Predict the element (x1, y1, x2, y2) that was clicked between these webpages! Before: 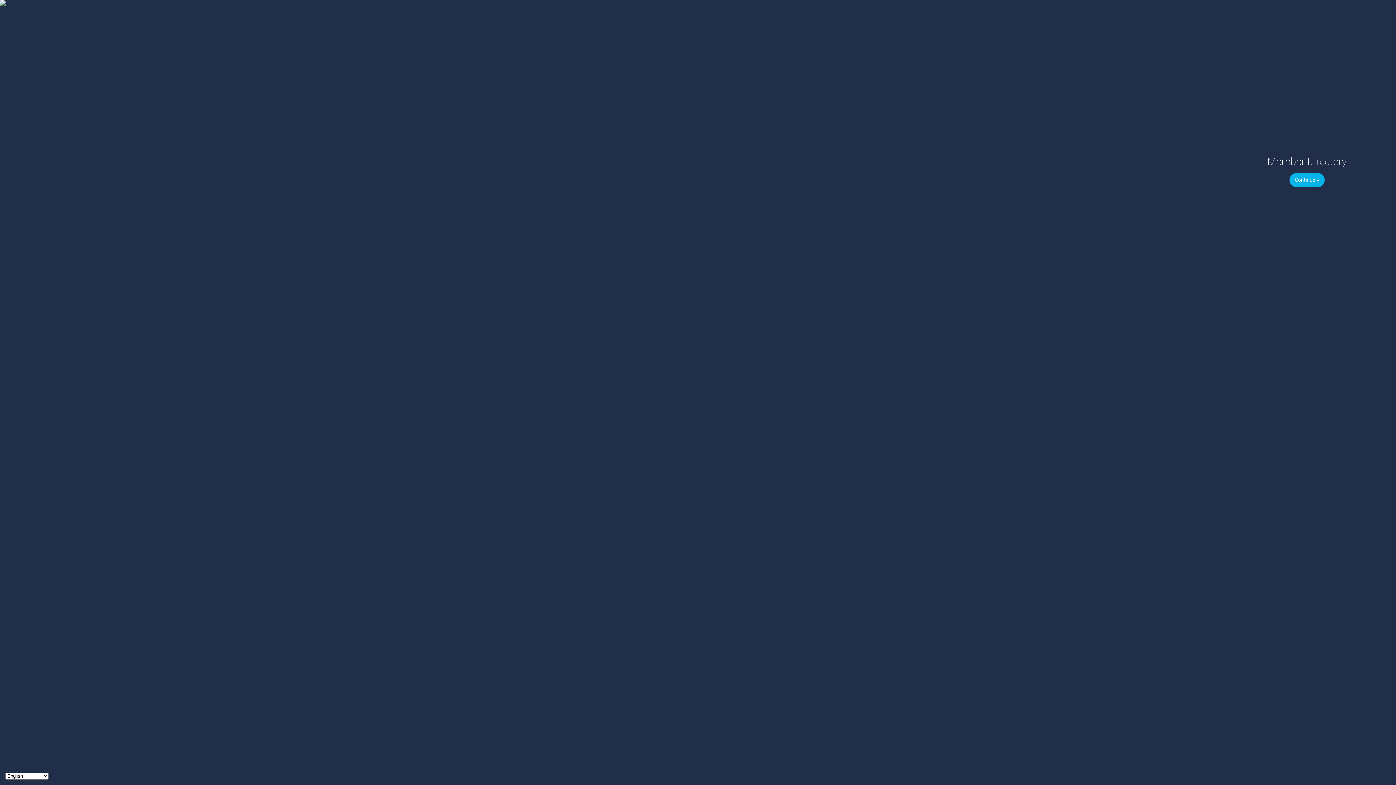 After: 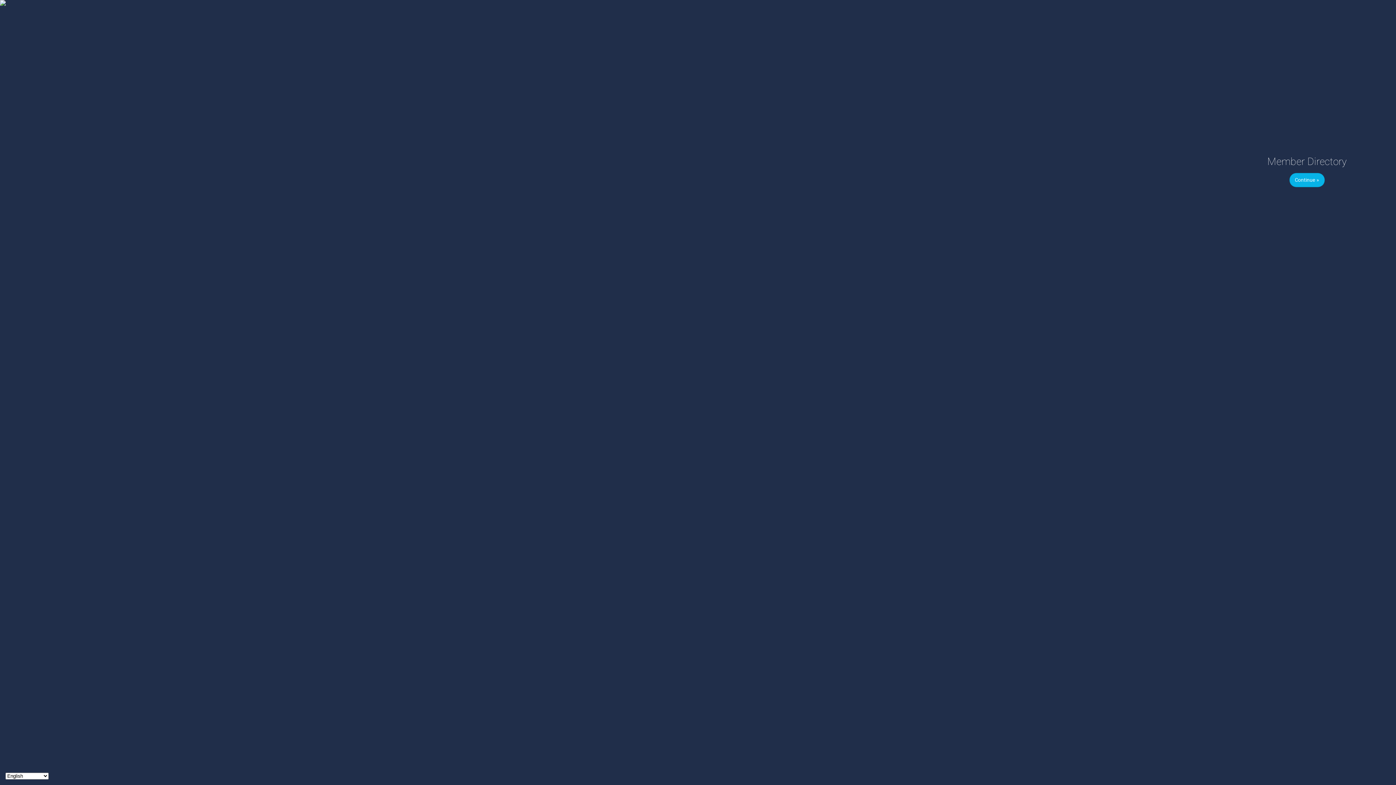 Action: bbox: (0, 0, 698, 5)